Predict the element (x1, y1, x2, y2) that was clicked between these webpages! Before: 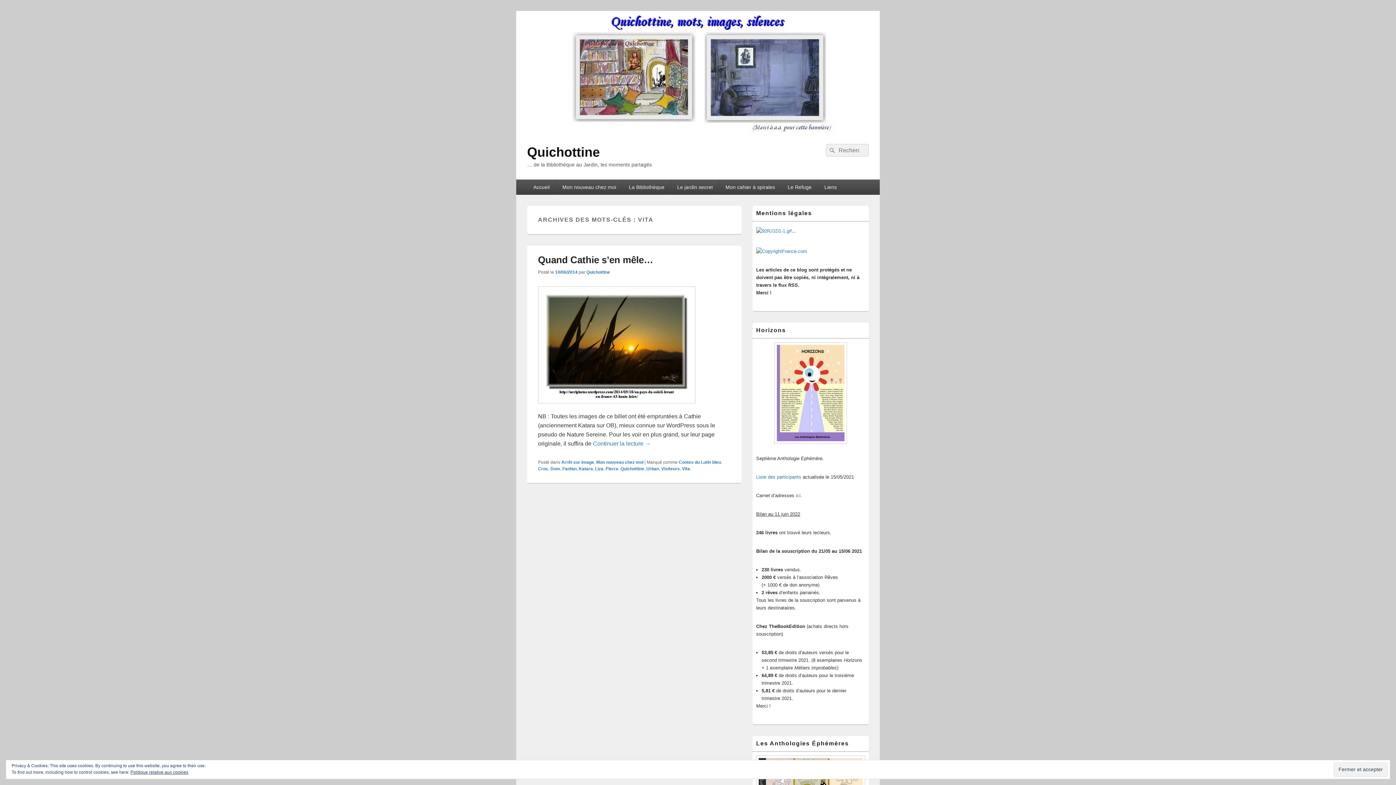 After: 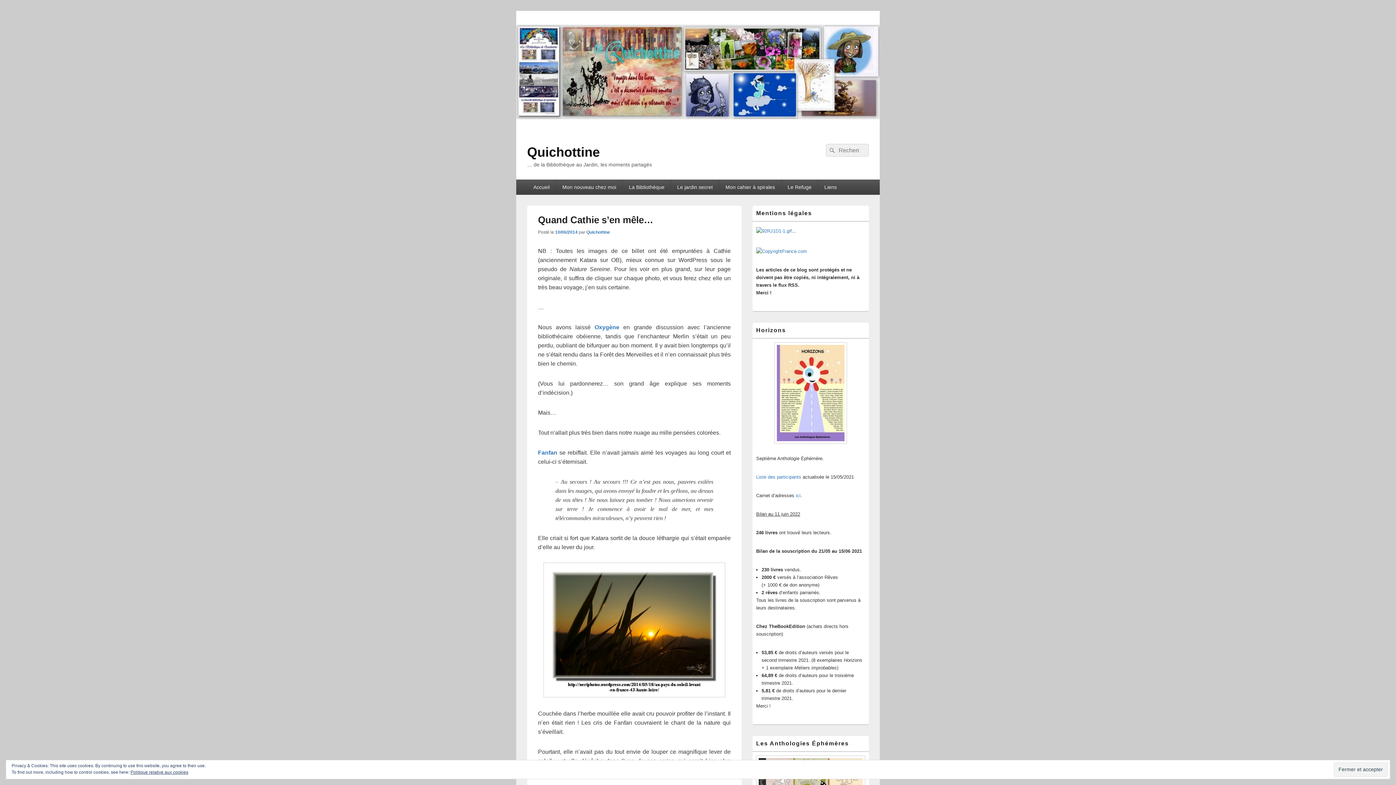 Action: bbox: (538, 404, 695, 410)